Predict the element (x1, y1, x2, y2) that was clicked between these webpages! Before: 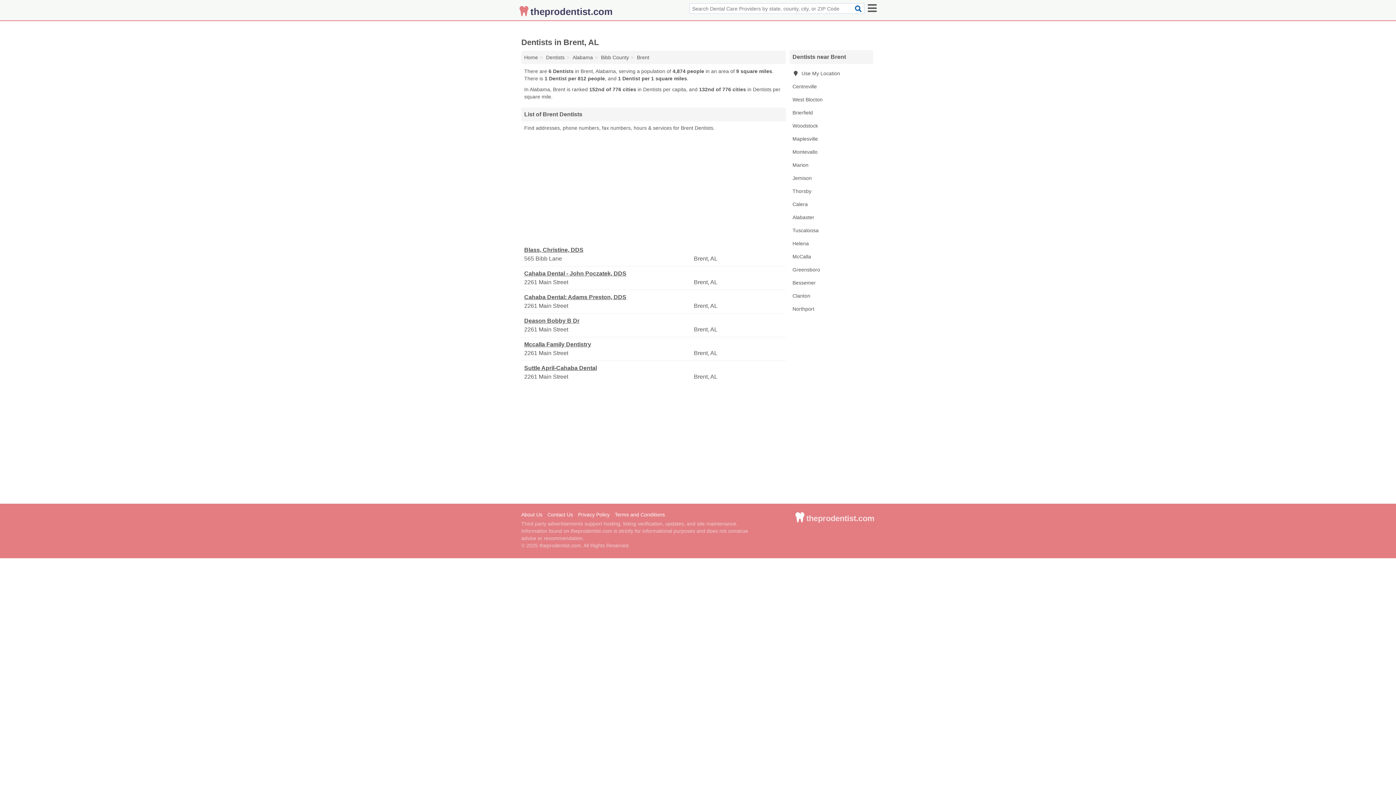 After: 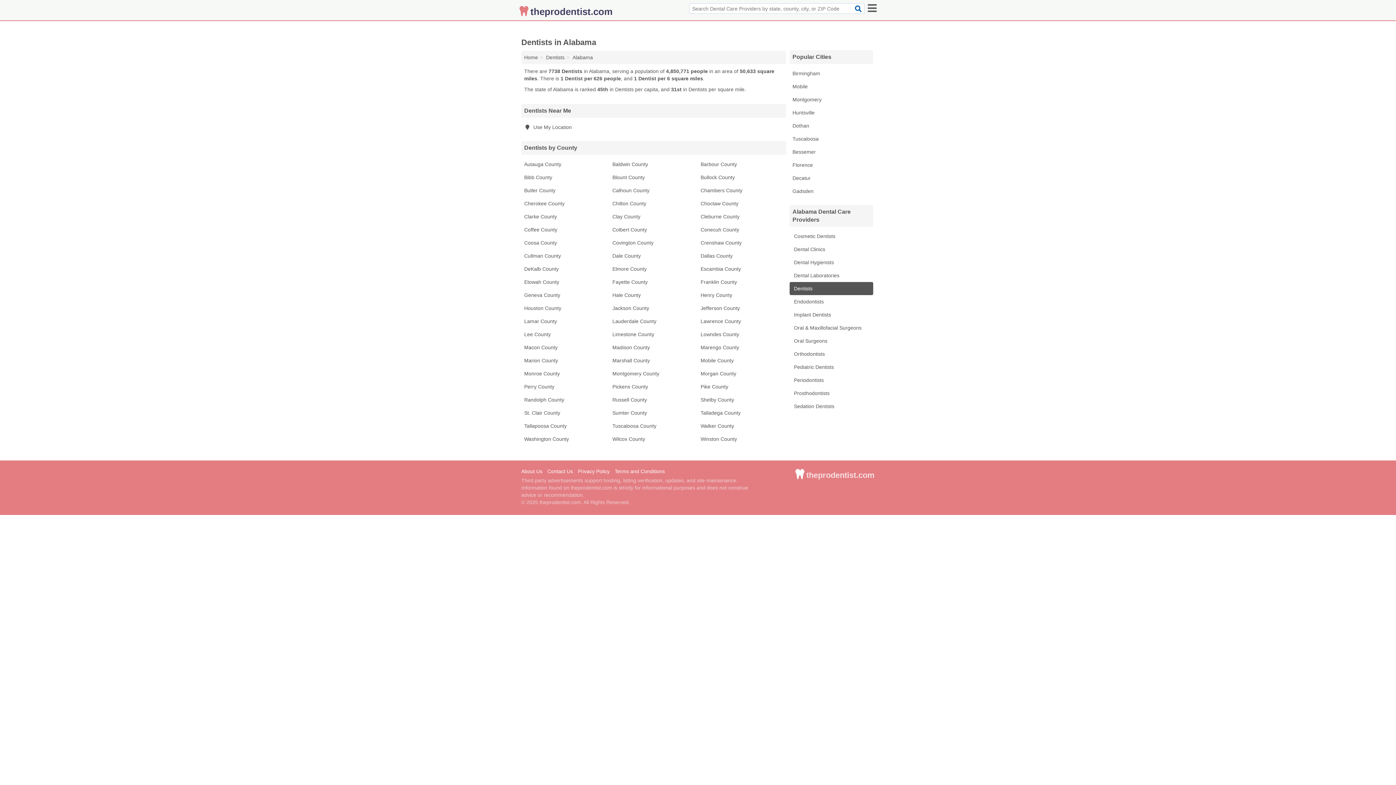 Action: label: Alabama bbox: (572, 54, 593, 60)